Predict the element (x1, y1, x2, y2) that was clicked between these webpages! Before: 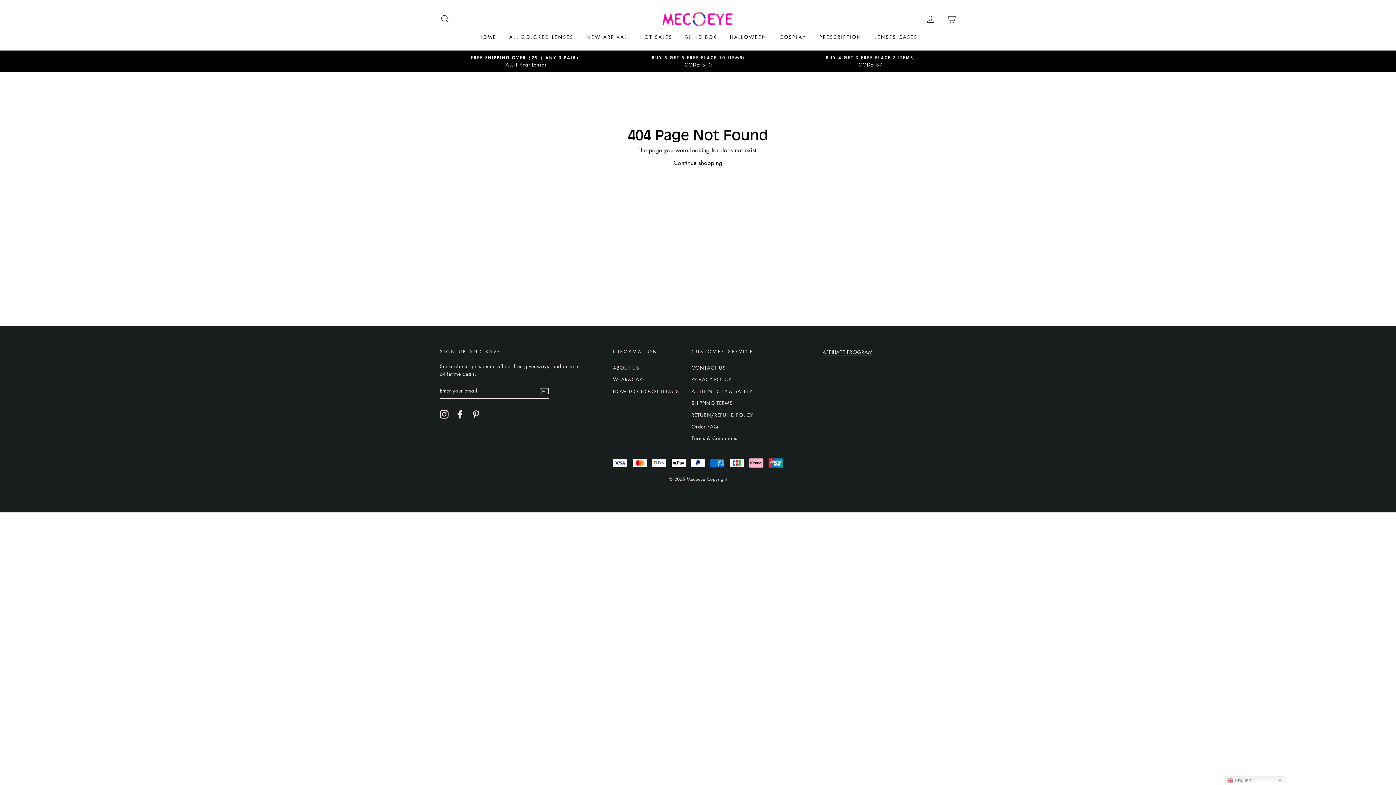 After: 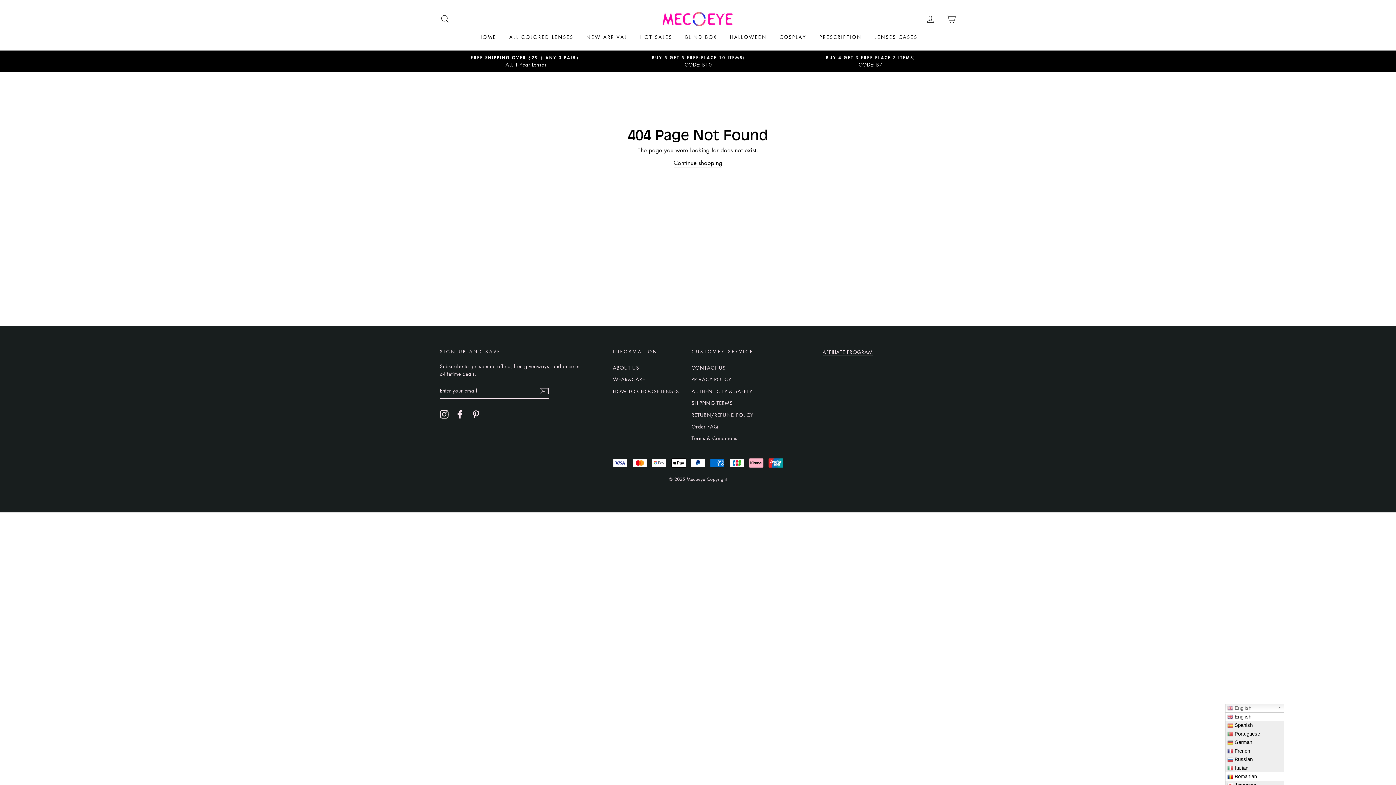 Action: label:  English bbox: (1225, 776, 1284, 785)